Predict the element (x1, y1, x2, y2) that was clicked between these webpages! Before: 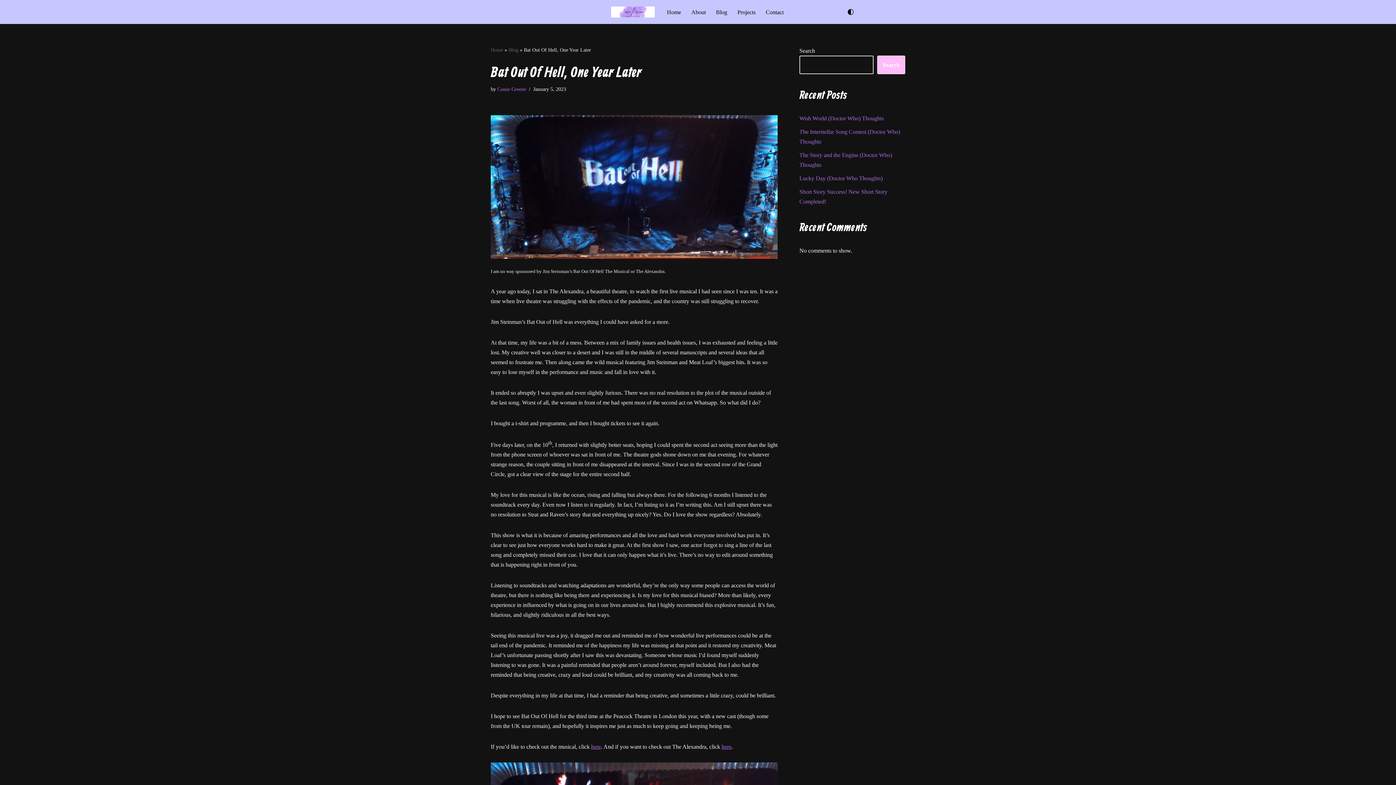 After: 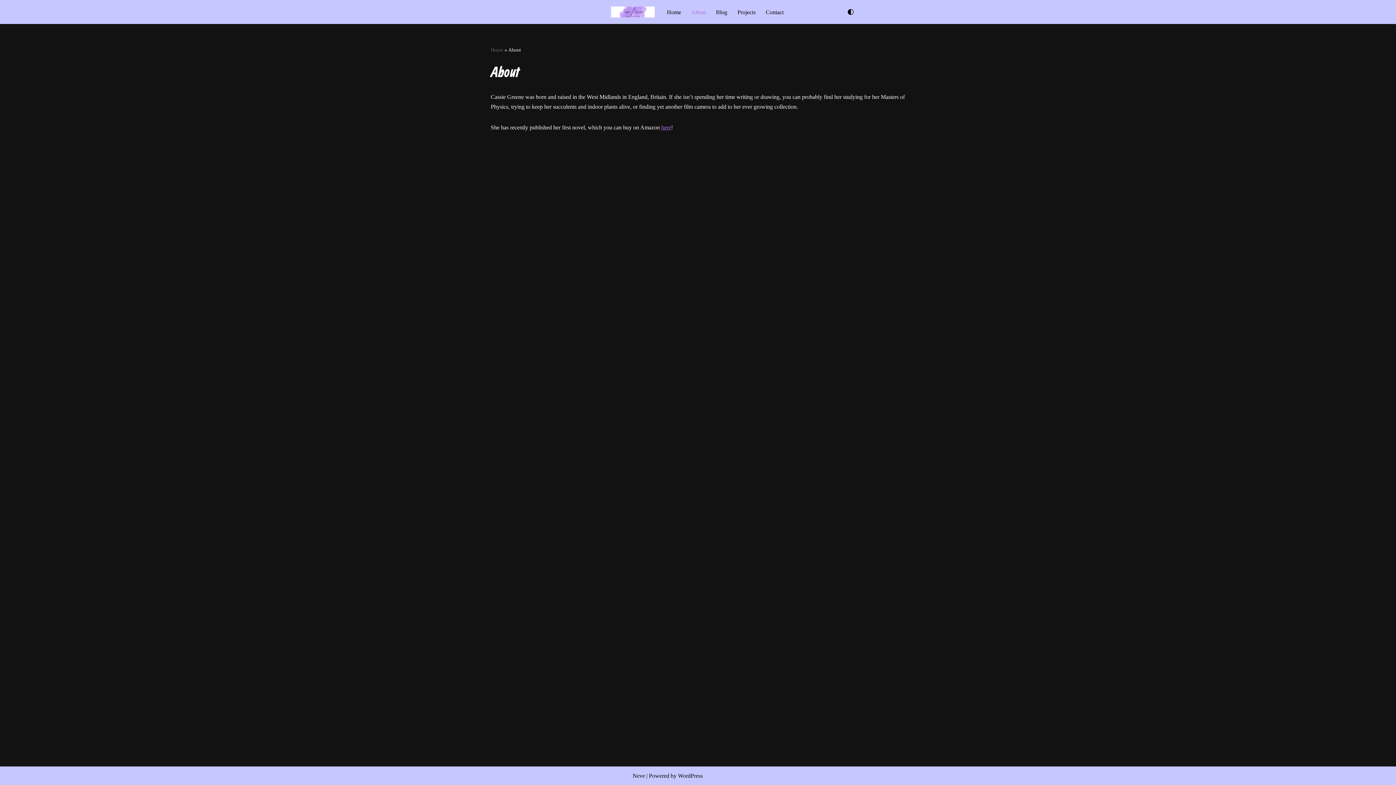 Action: bbox: (691, 7, 706, 16) label: About